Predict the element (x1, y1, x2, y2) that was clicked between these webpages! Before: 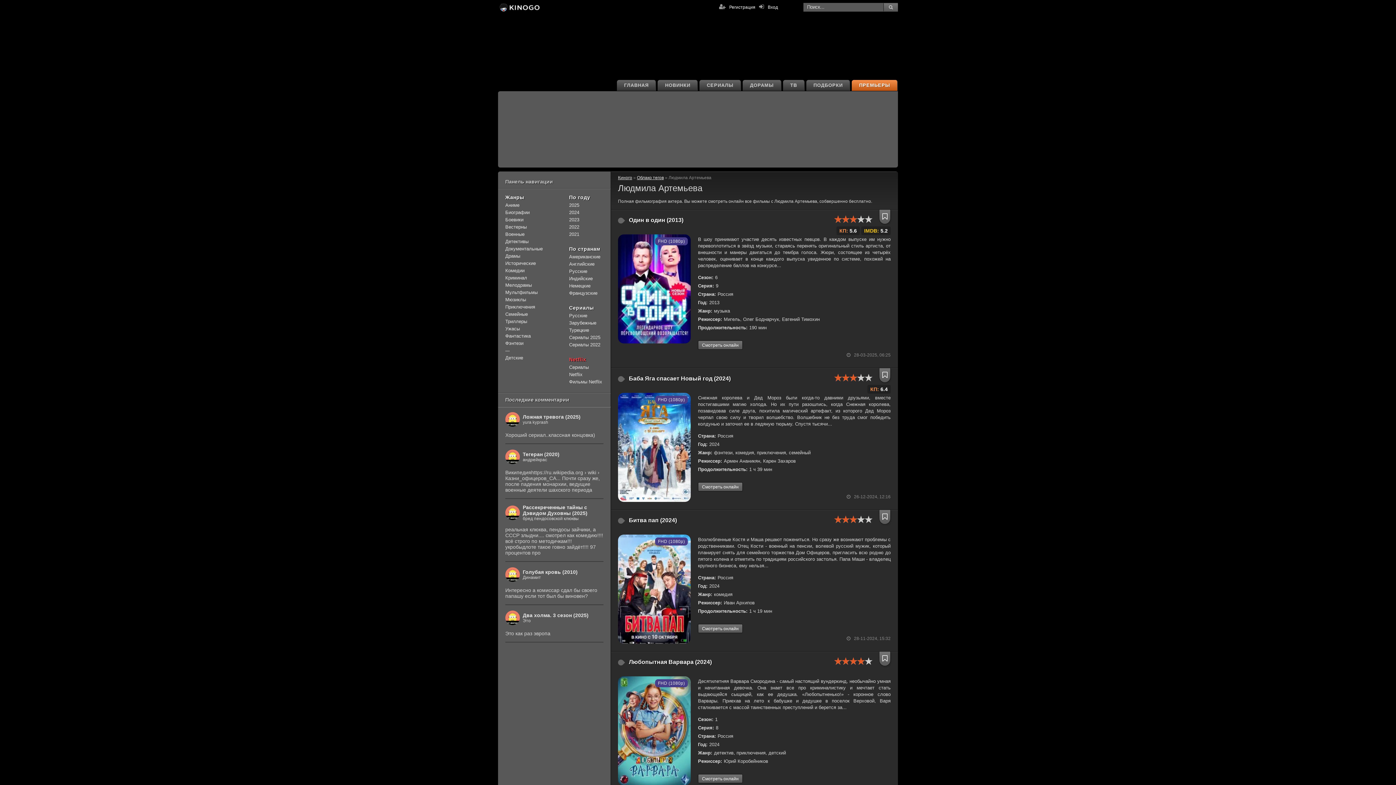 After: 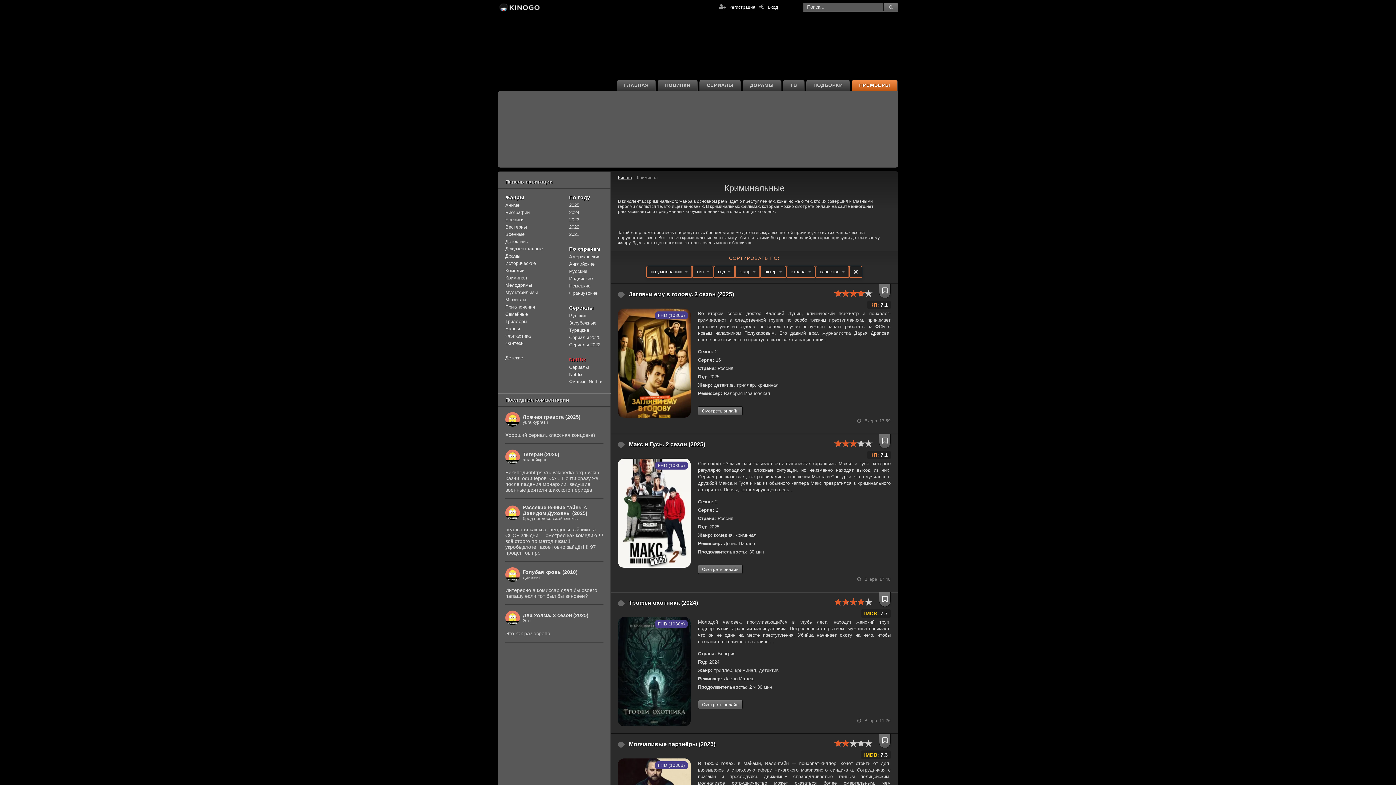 Action: label: Криминал bbox: (505, 274, 527, 281)